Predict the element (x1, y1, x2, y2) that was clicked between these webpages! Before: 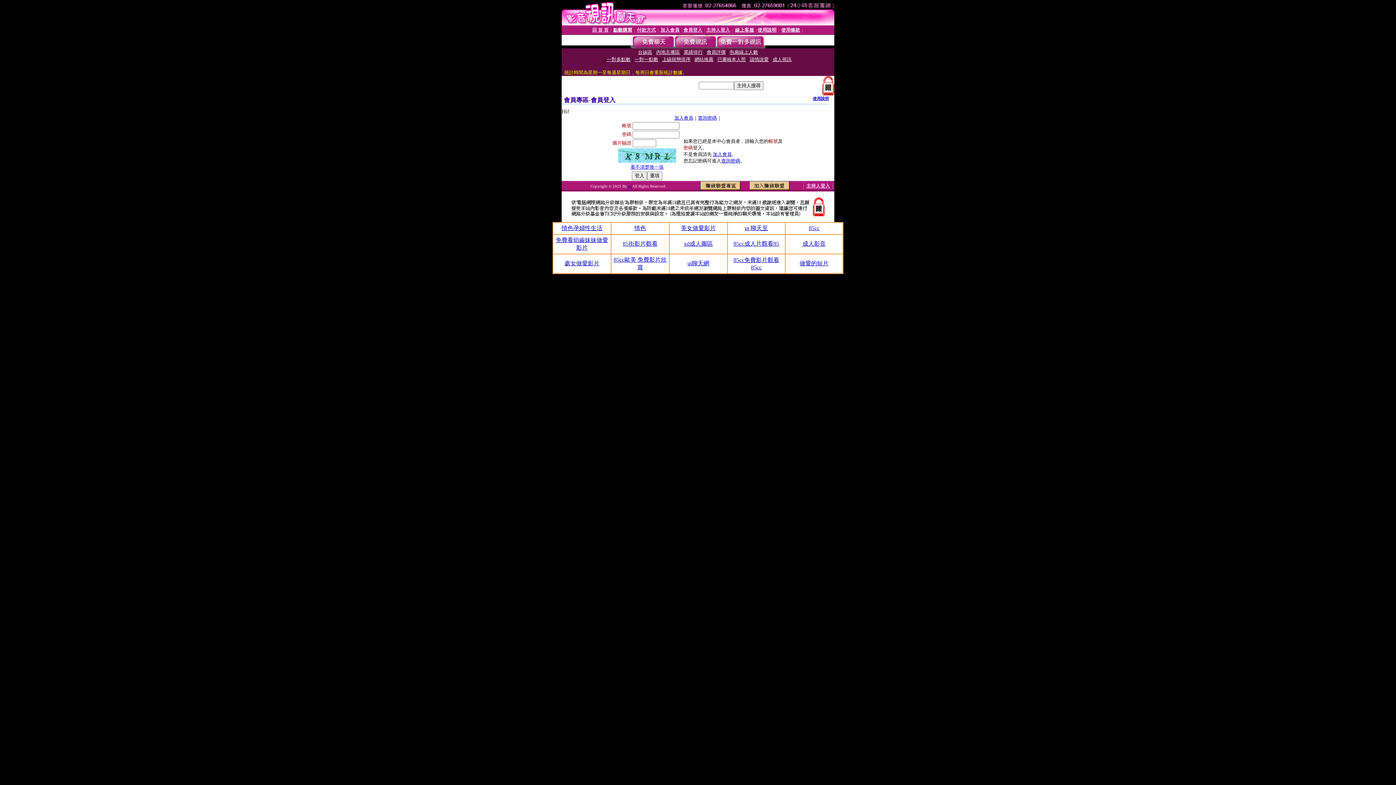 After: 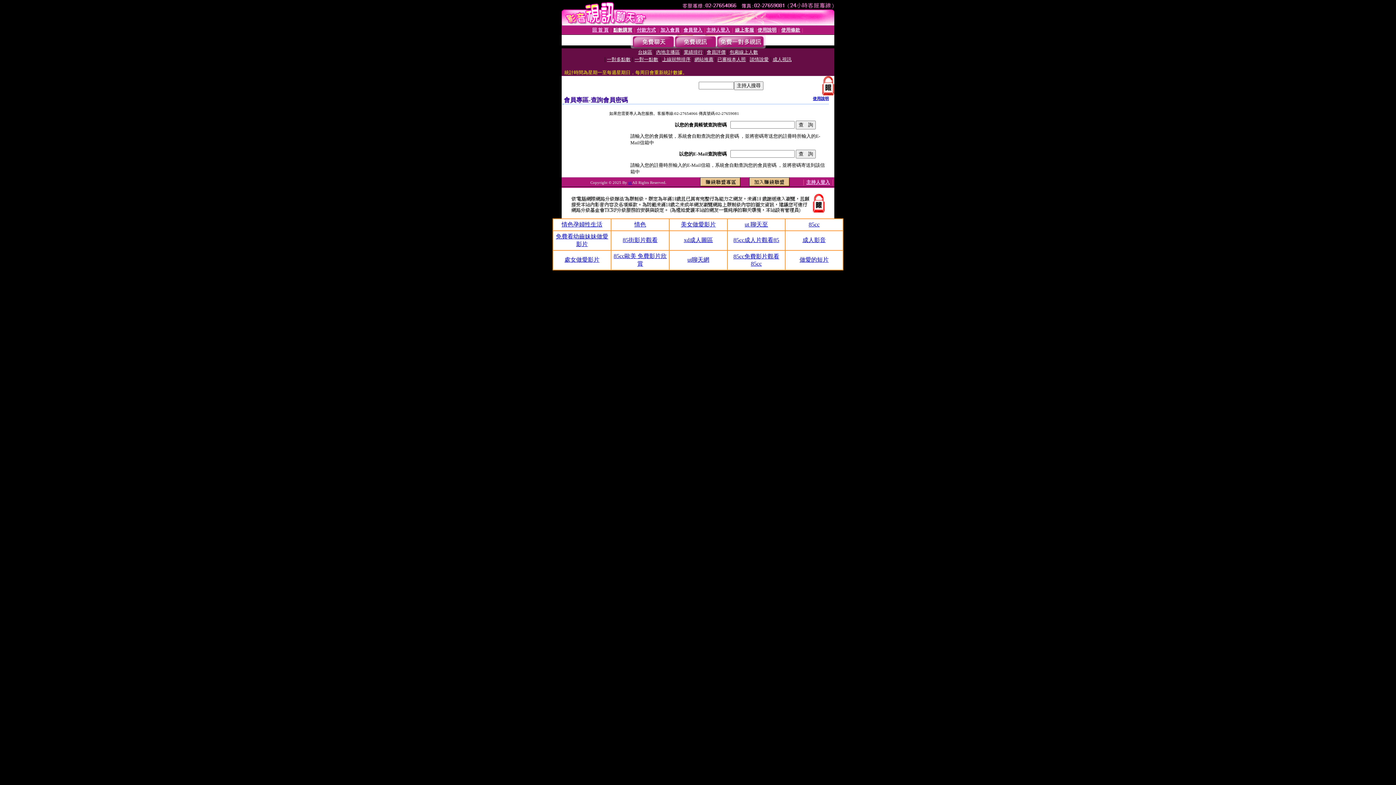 Action: bbox: (721, 158, 740, 163) label: 查詢密碼